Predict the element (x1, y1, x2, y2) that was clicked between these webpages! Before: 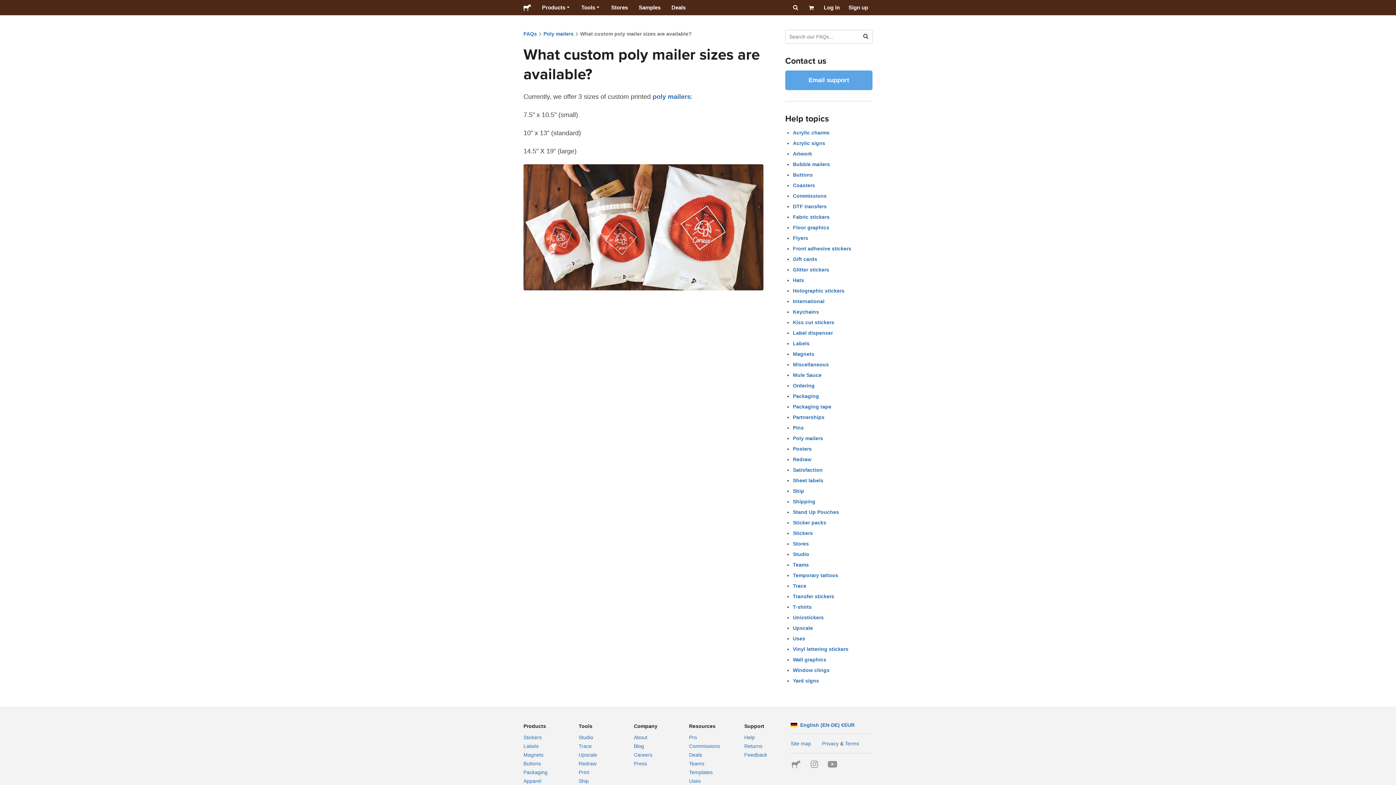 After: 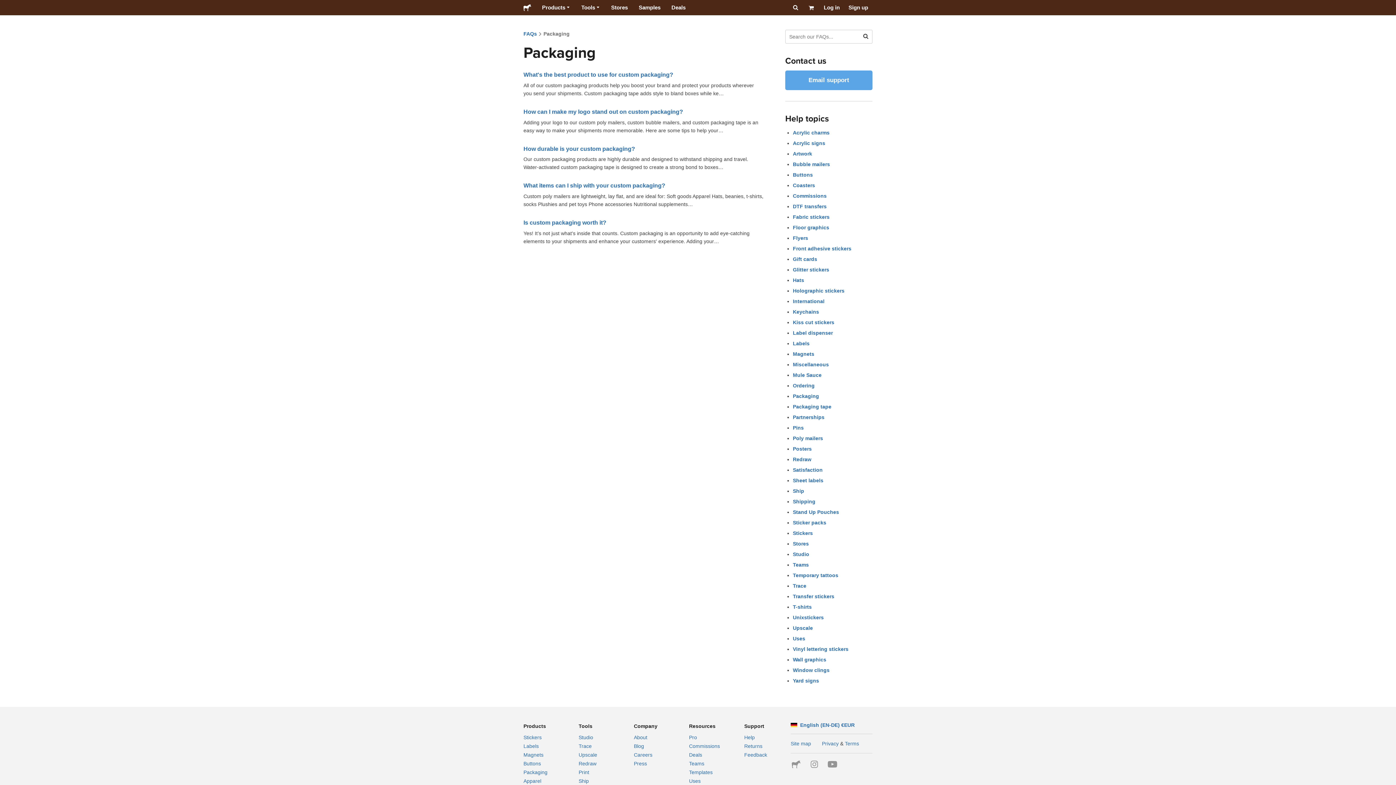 Action: bbox: (793, 393, 819, 399) label: Packaging